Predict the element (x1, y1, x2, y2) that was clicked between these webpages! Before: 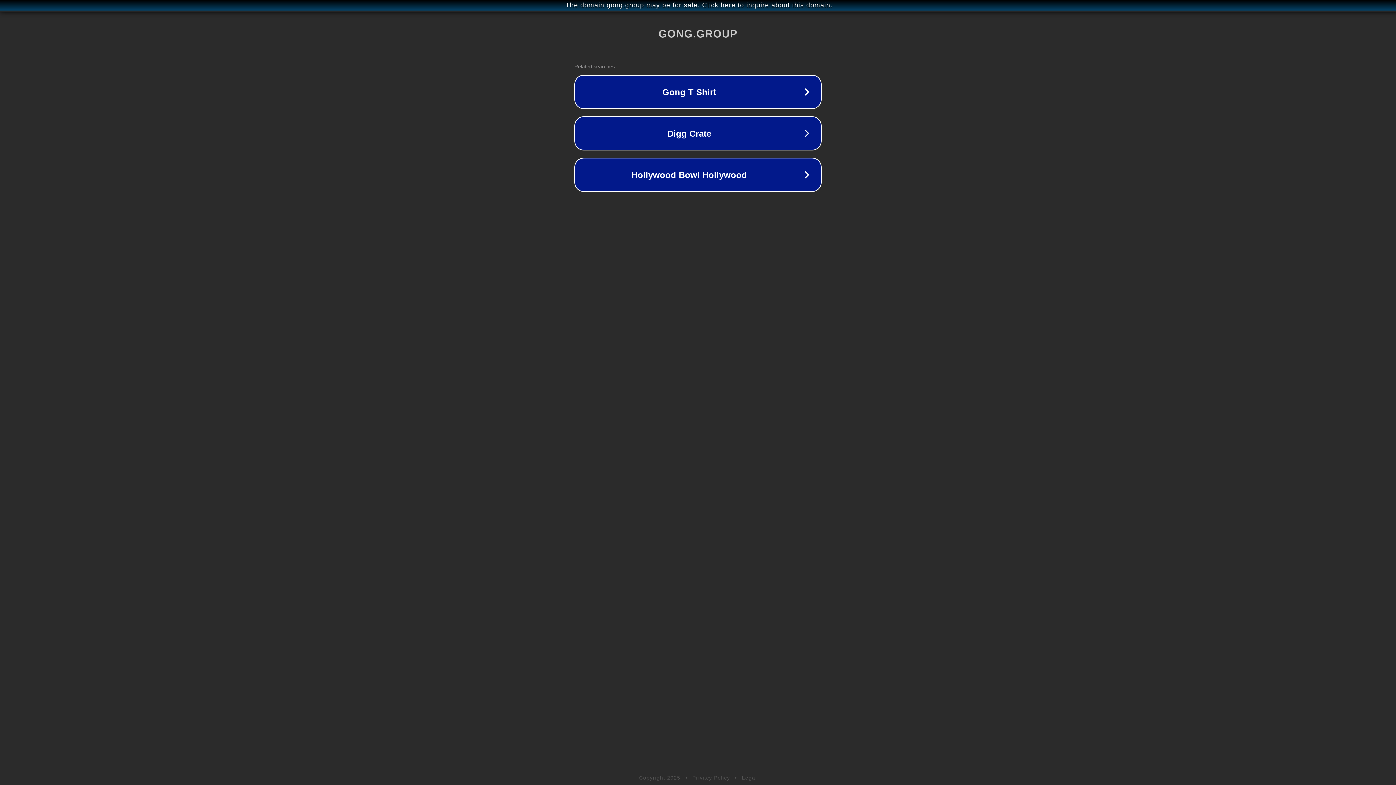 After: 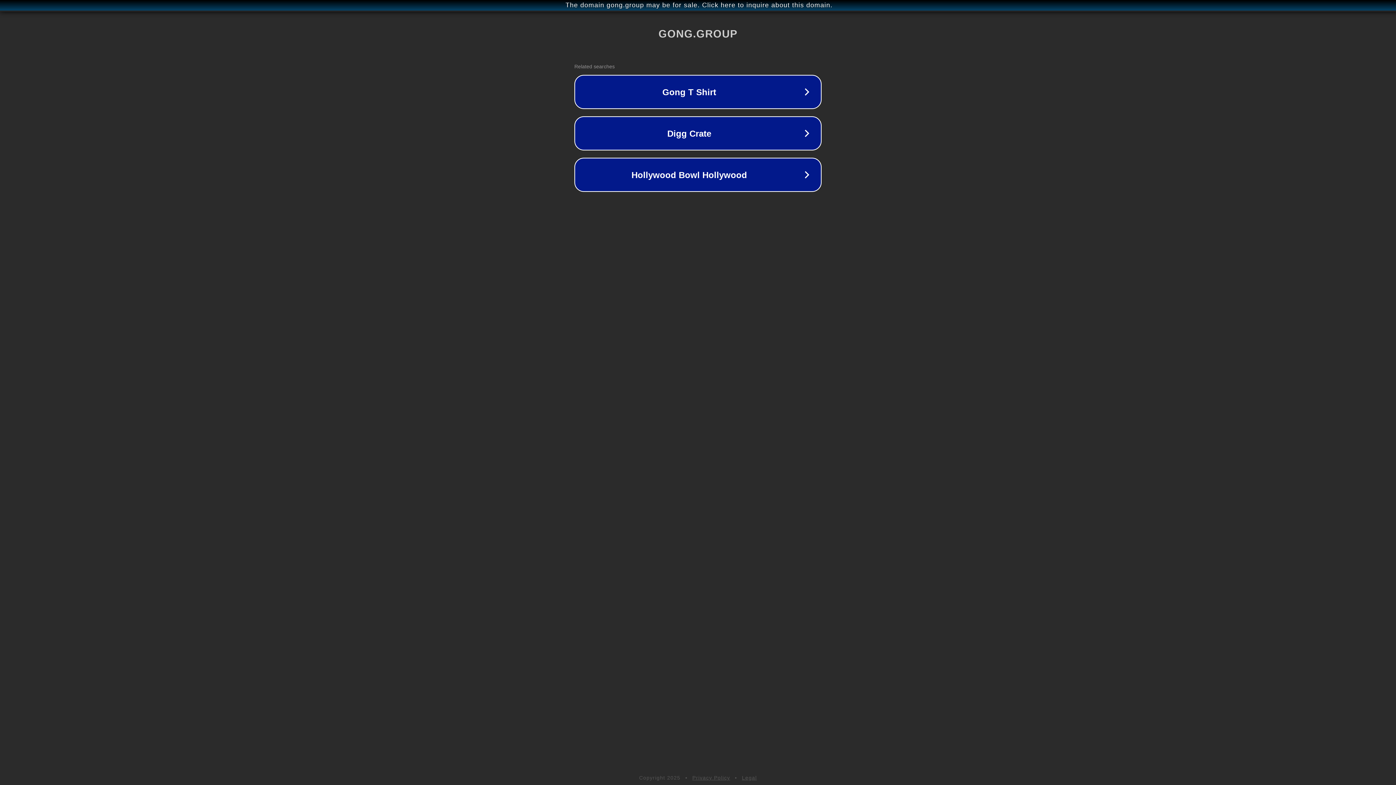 Action: label: Legal bbox: (742, 775, 757, 781)